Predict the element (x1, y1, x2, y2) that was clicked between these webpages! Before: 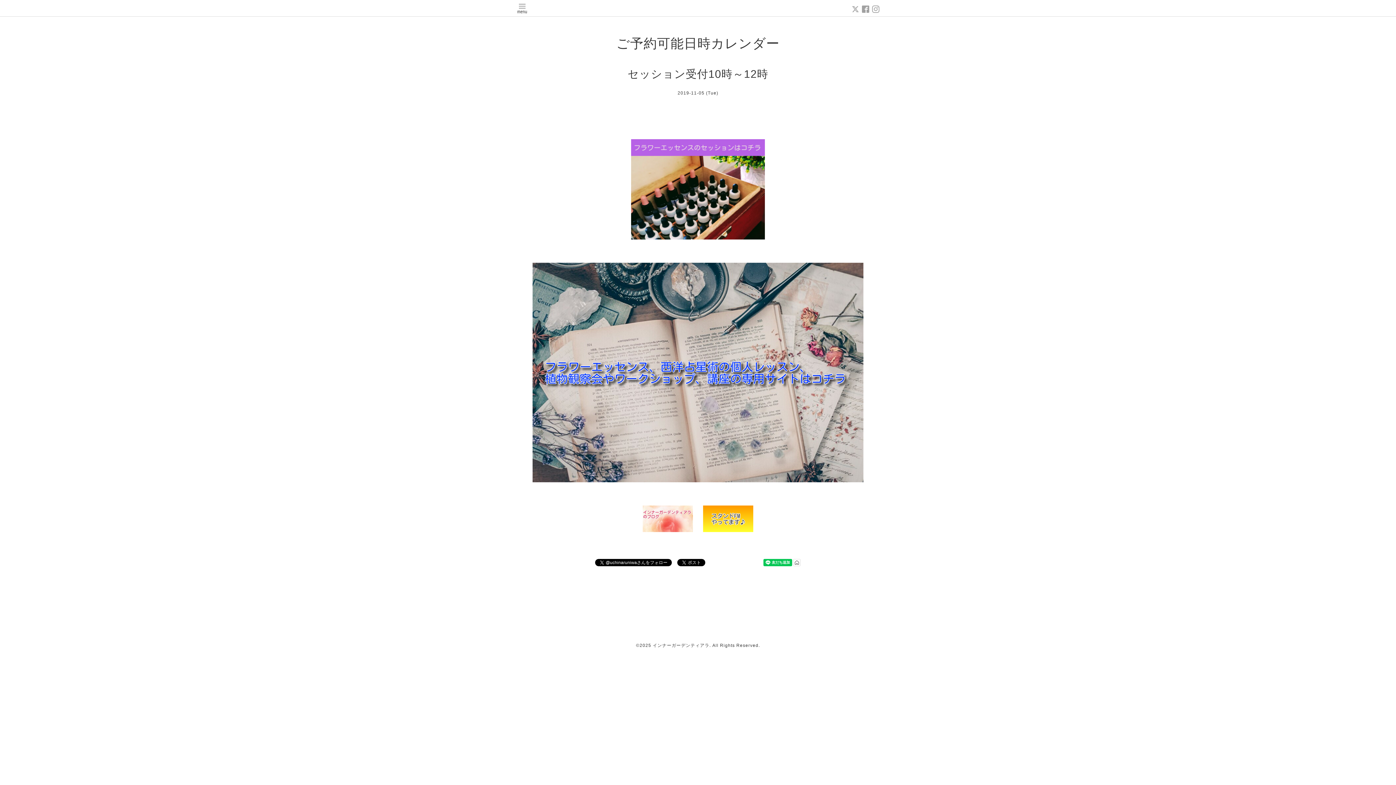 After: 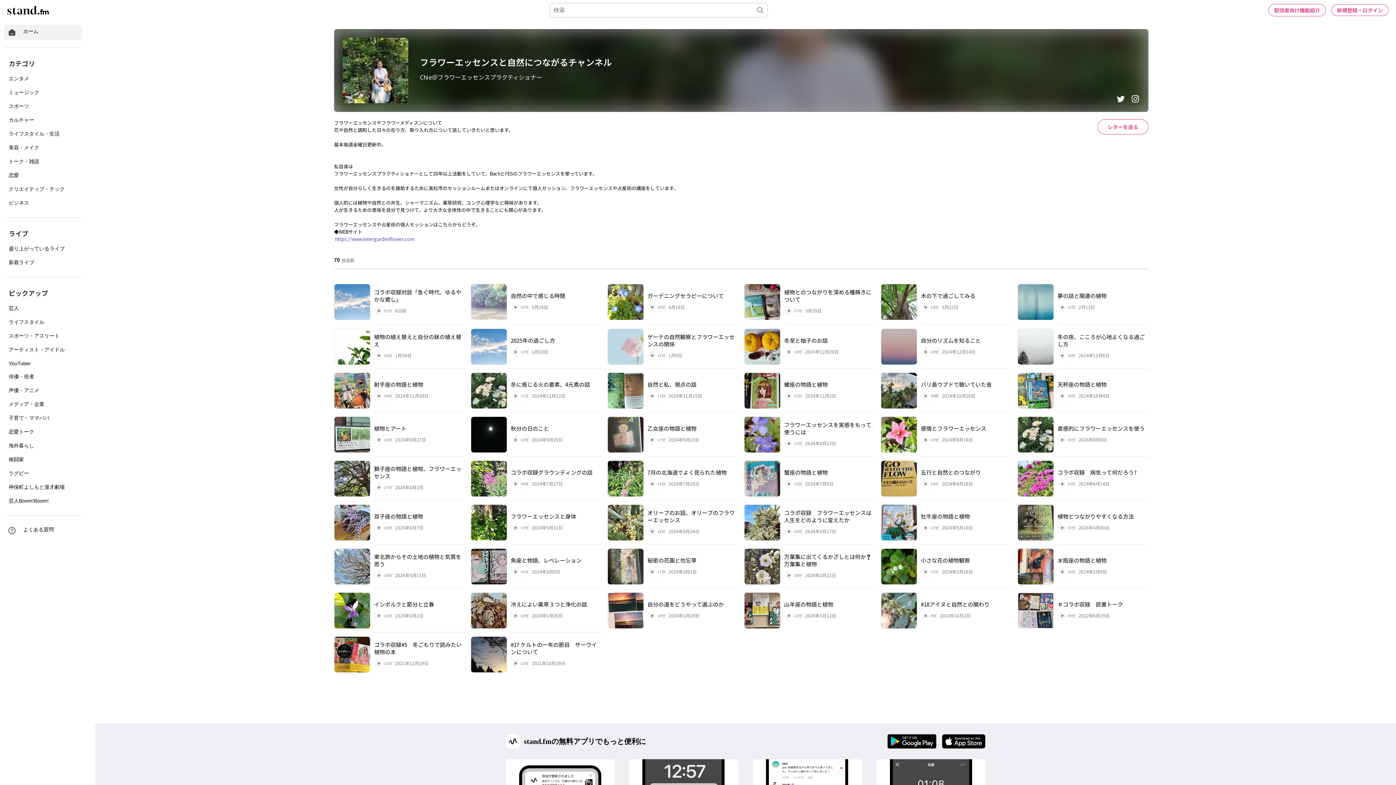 Action: bbox: (703, 527, 753, 533)